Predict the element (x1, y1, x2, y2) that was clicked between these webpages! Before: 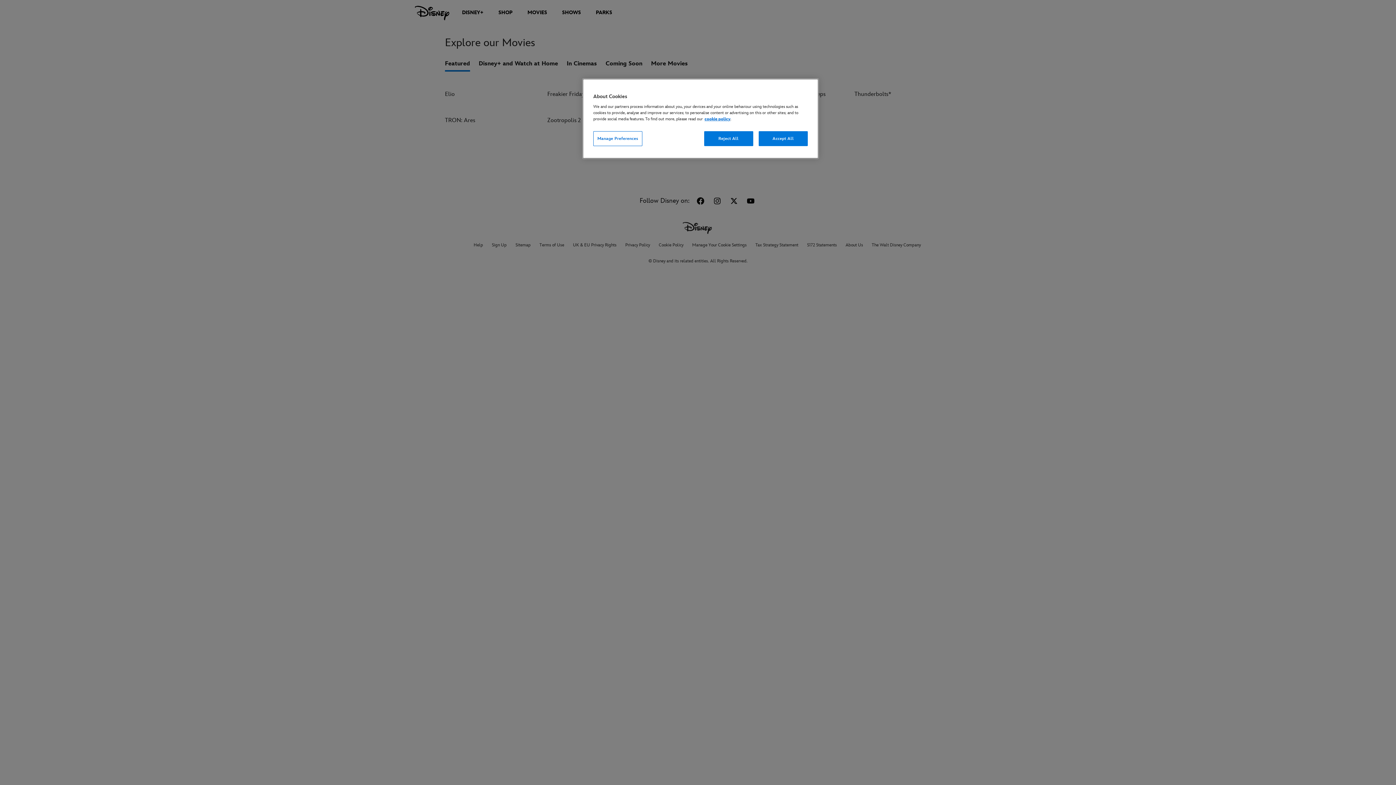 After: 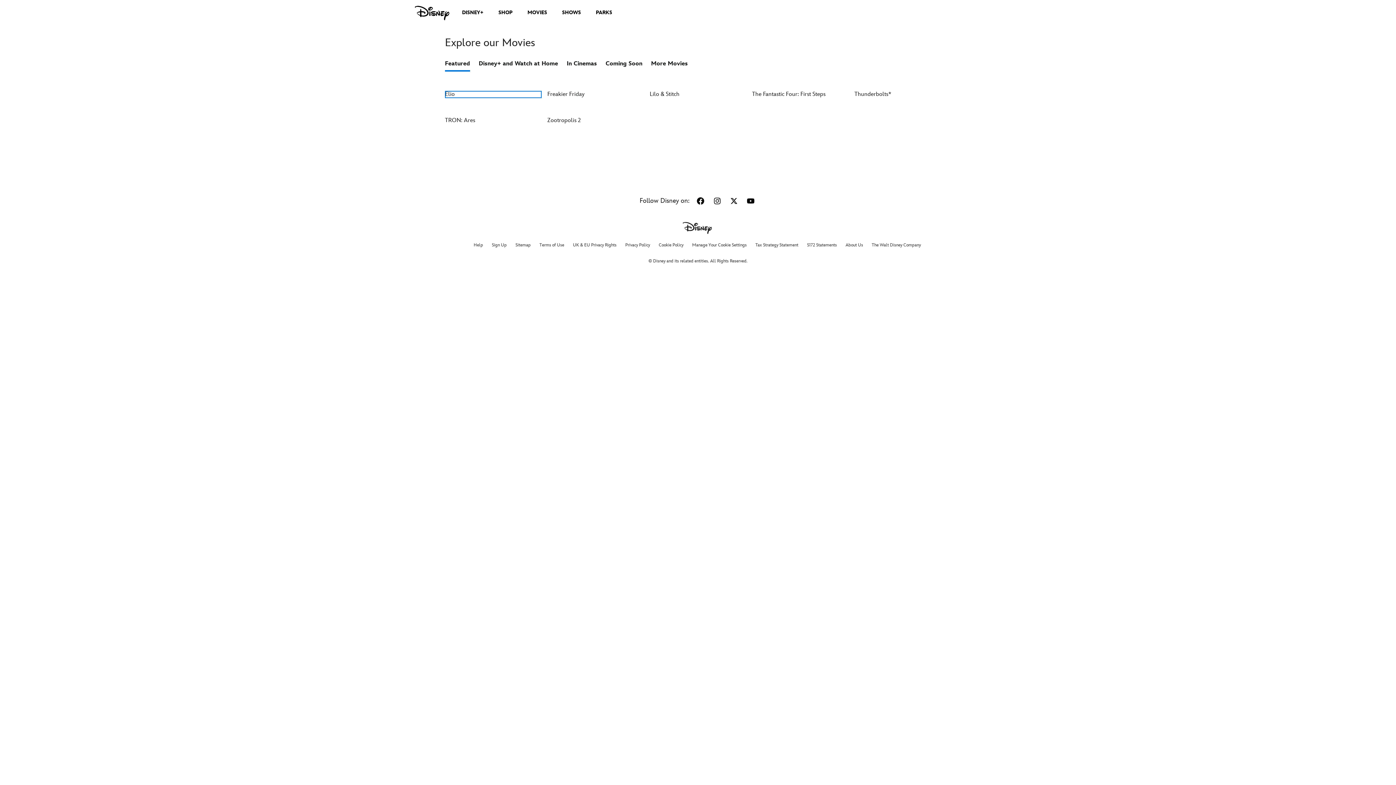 Action: bbox: (758, 131, 808, 146) label: Accept All